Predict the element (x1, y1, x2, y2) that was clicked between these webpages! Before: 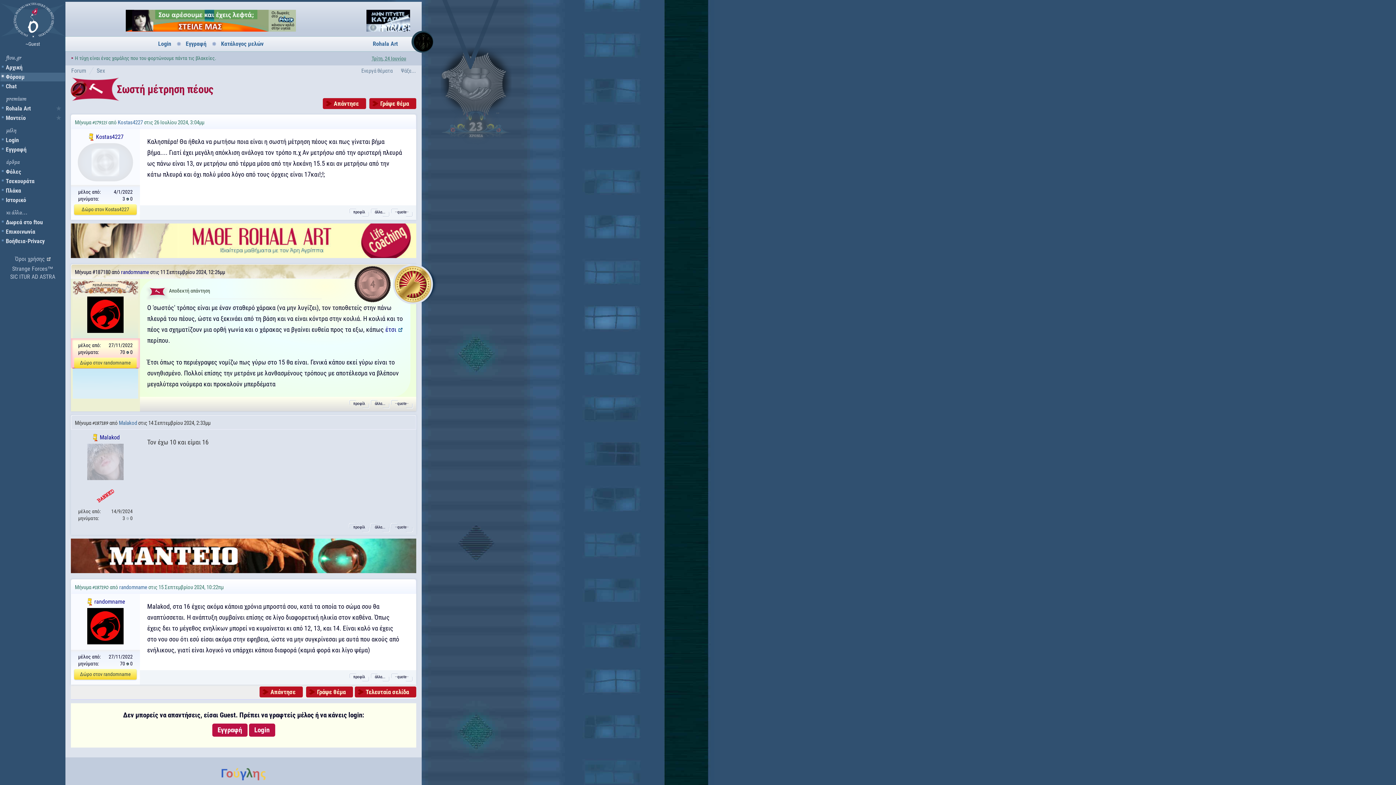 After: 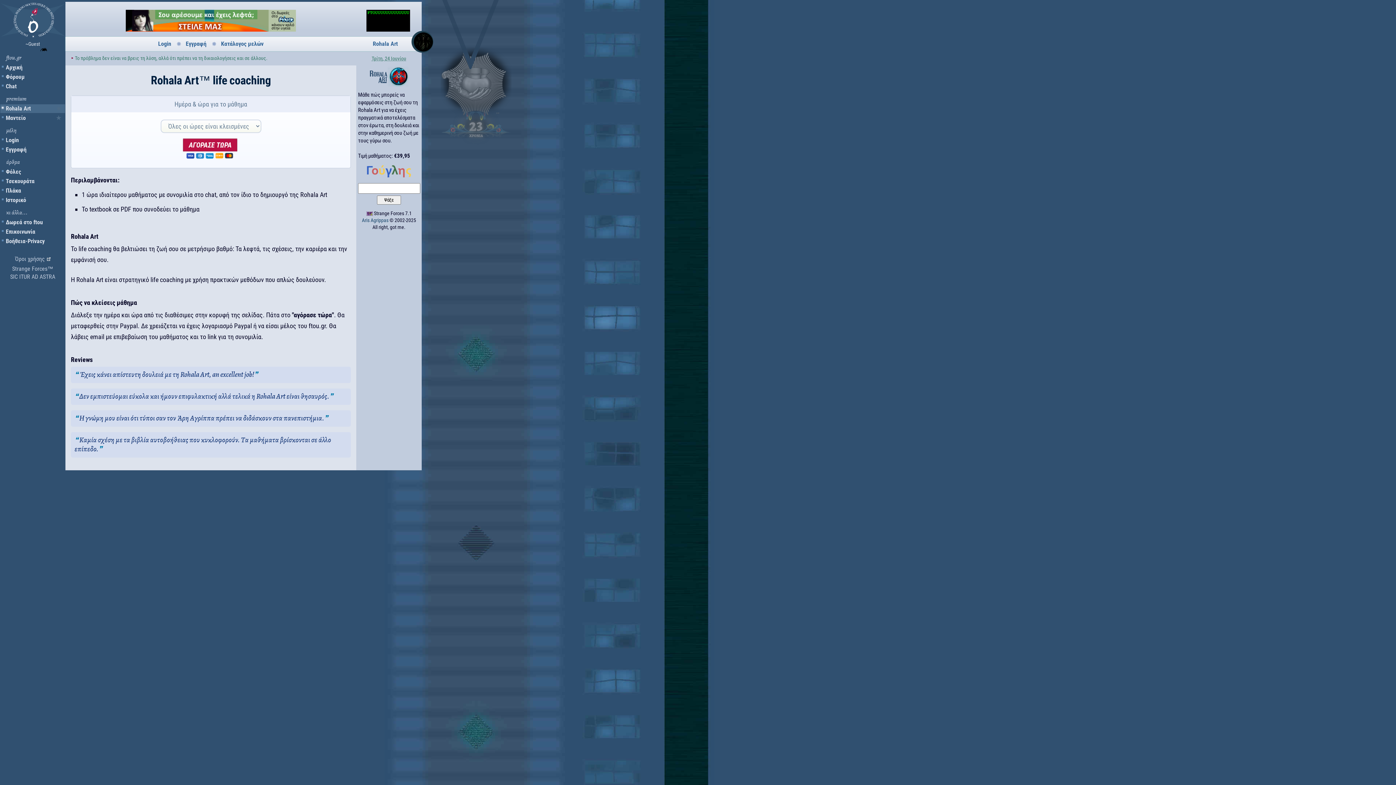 Action: label: Rohala Art bbox: (0, 104, 65, 113)